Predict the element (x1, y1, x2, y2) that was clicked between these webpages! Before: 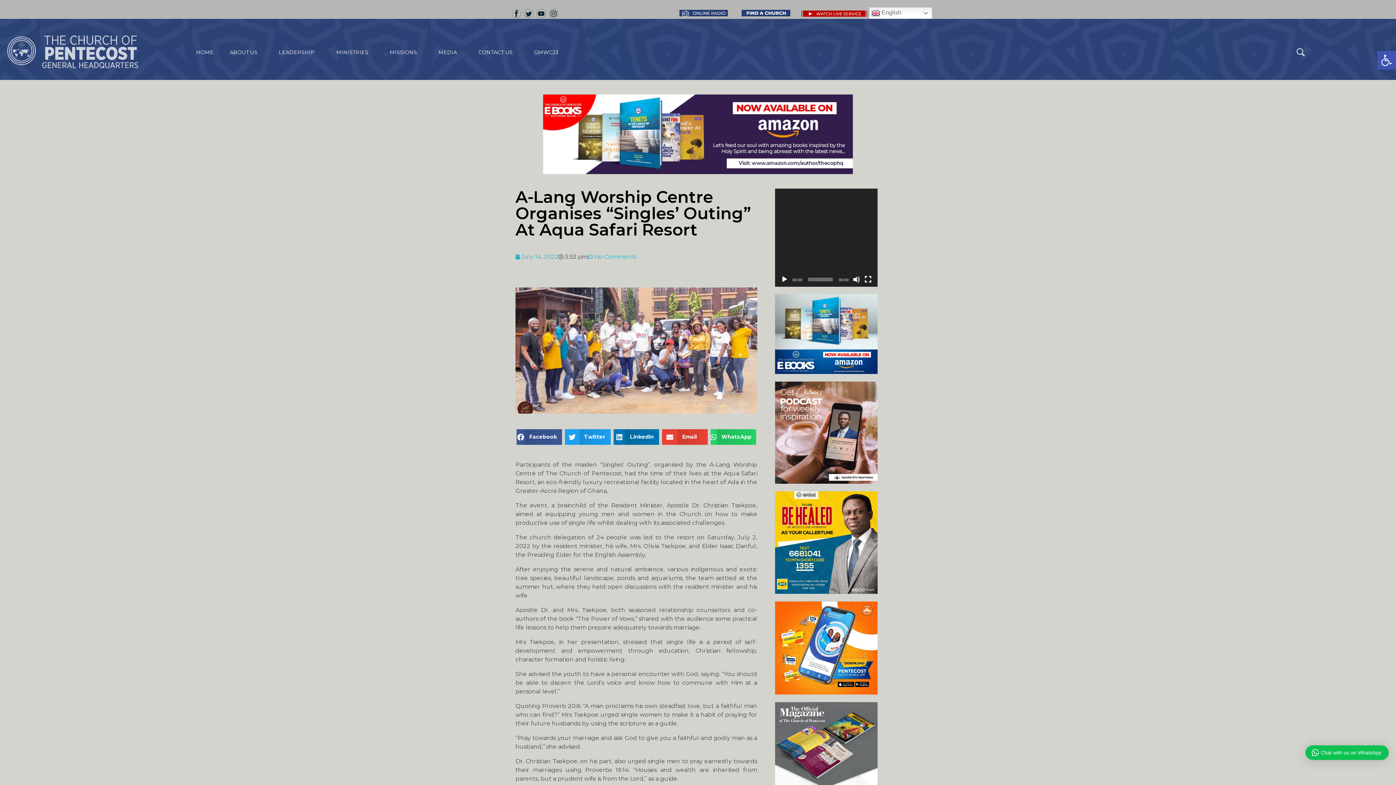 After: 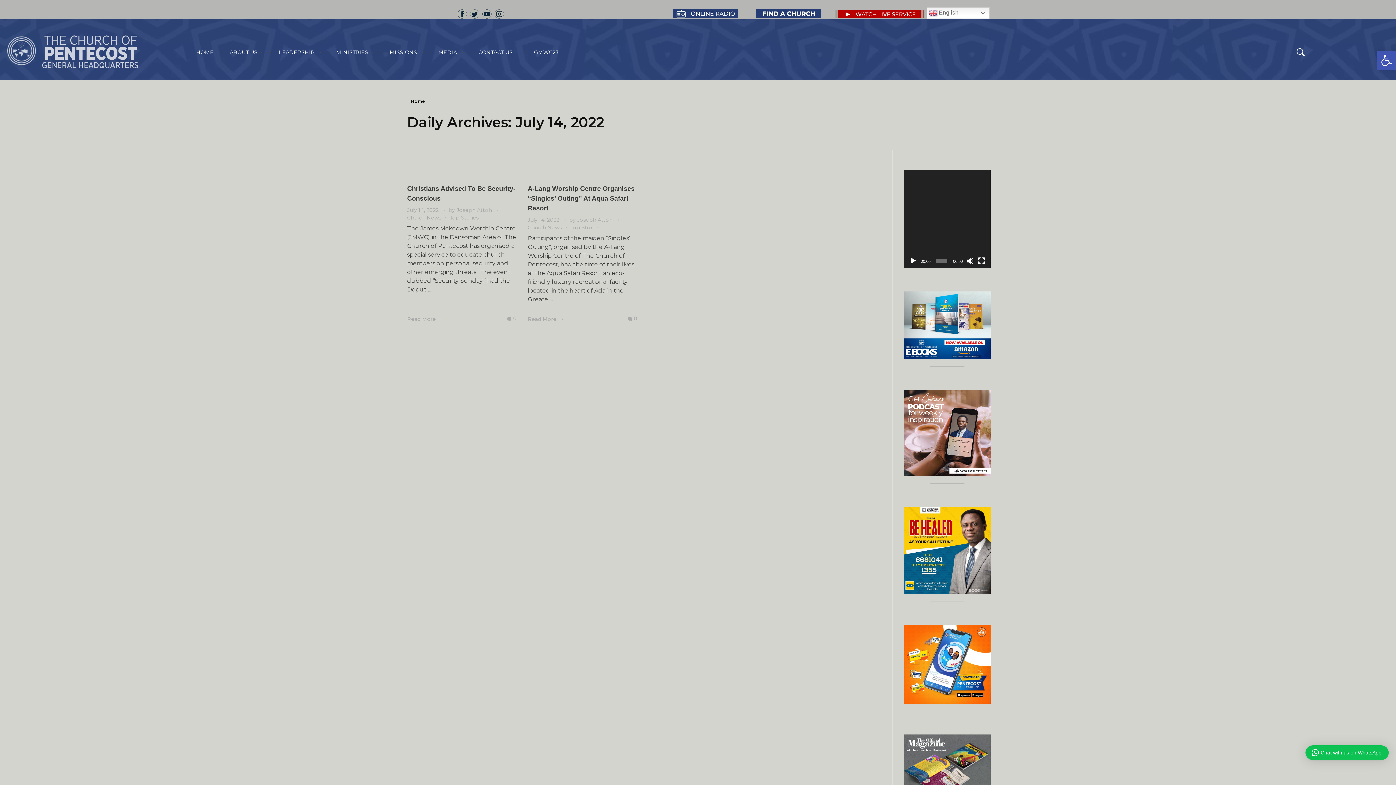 Action: label:  July 14, 2022 bbox: (515, 253, 558, 260)